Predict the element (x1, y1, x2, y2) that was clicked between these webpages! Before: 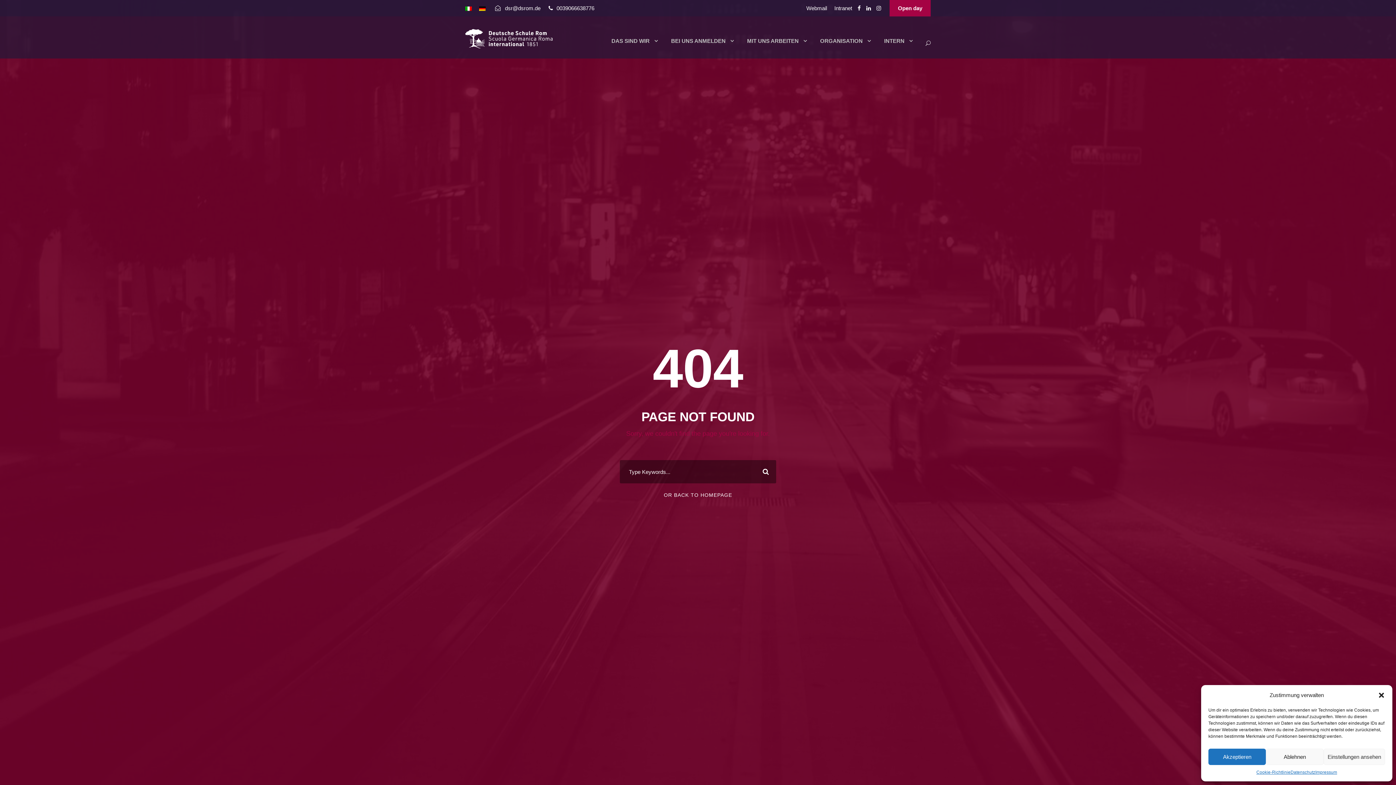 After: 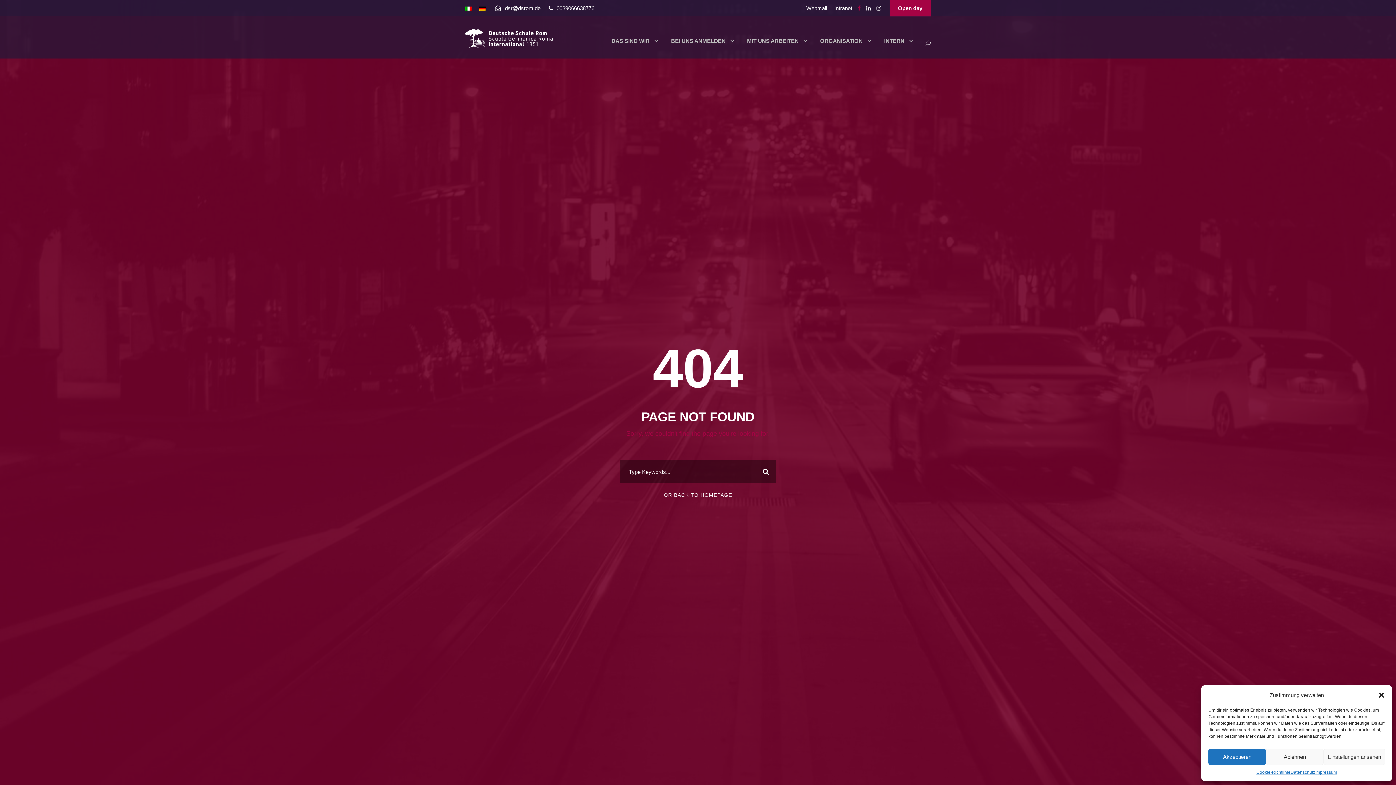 Action: bbox: (857, 5, 861, 11)